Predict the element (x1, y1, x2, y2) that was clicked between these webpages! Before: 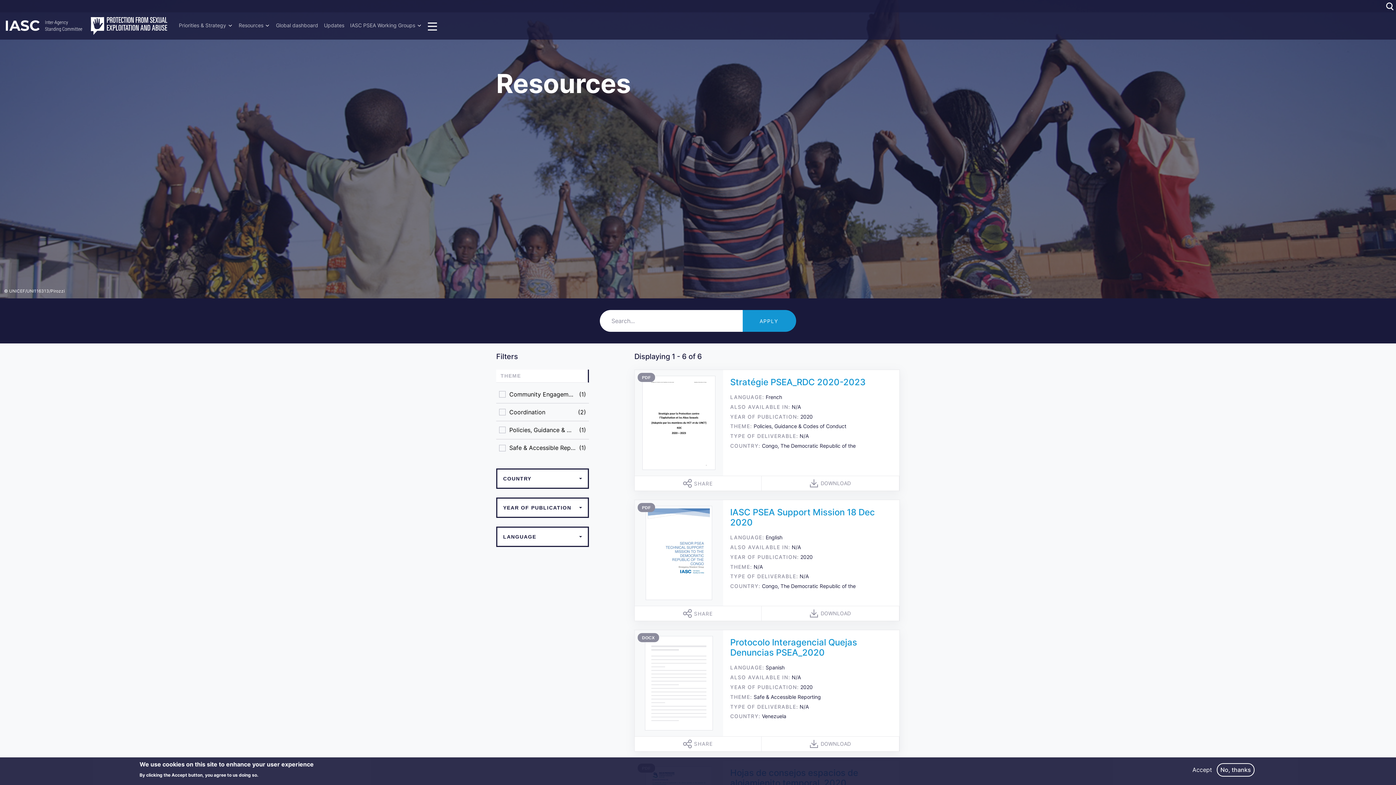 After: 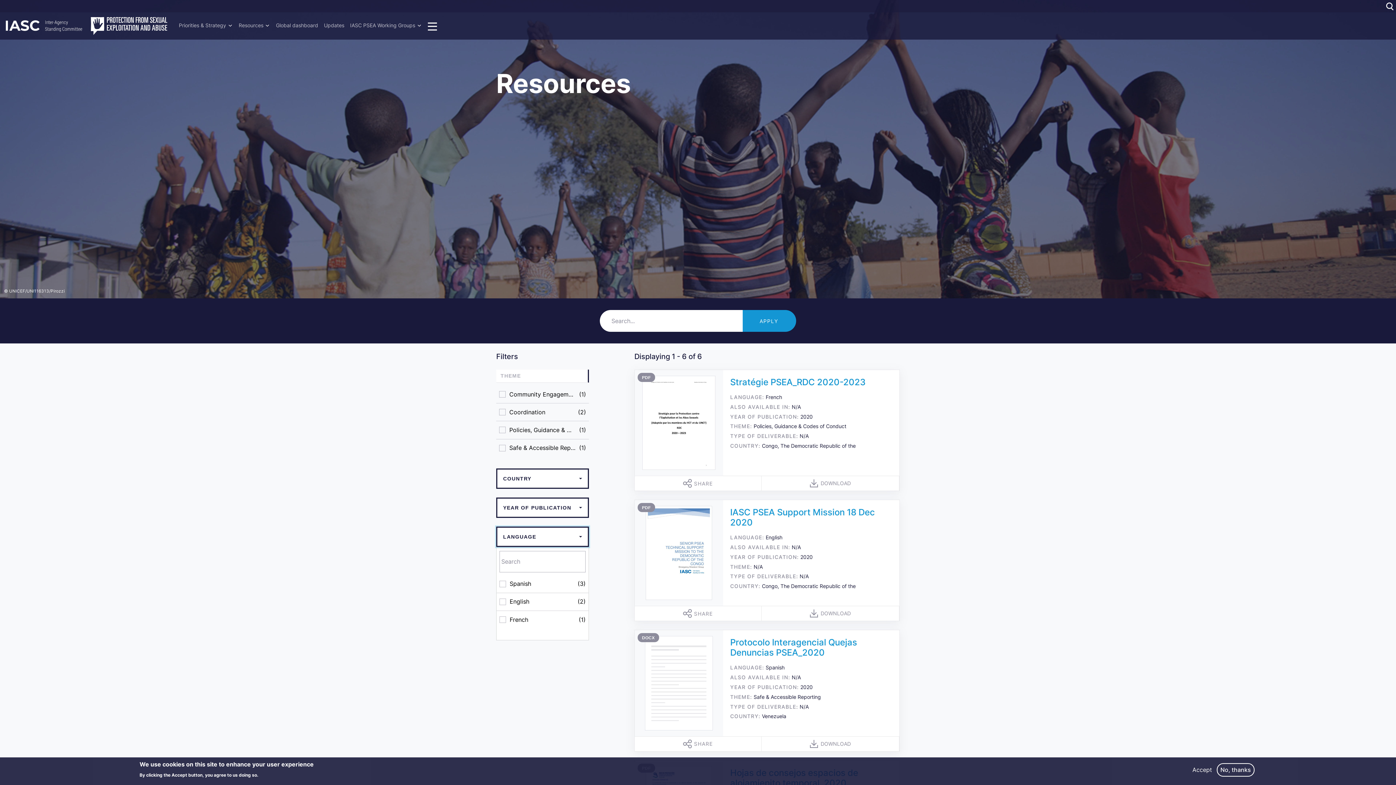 Action: bbox: (496, 526, 589, 547) label: LANGUAGE